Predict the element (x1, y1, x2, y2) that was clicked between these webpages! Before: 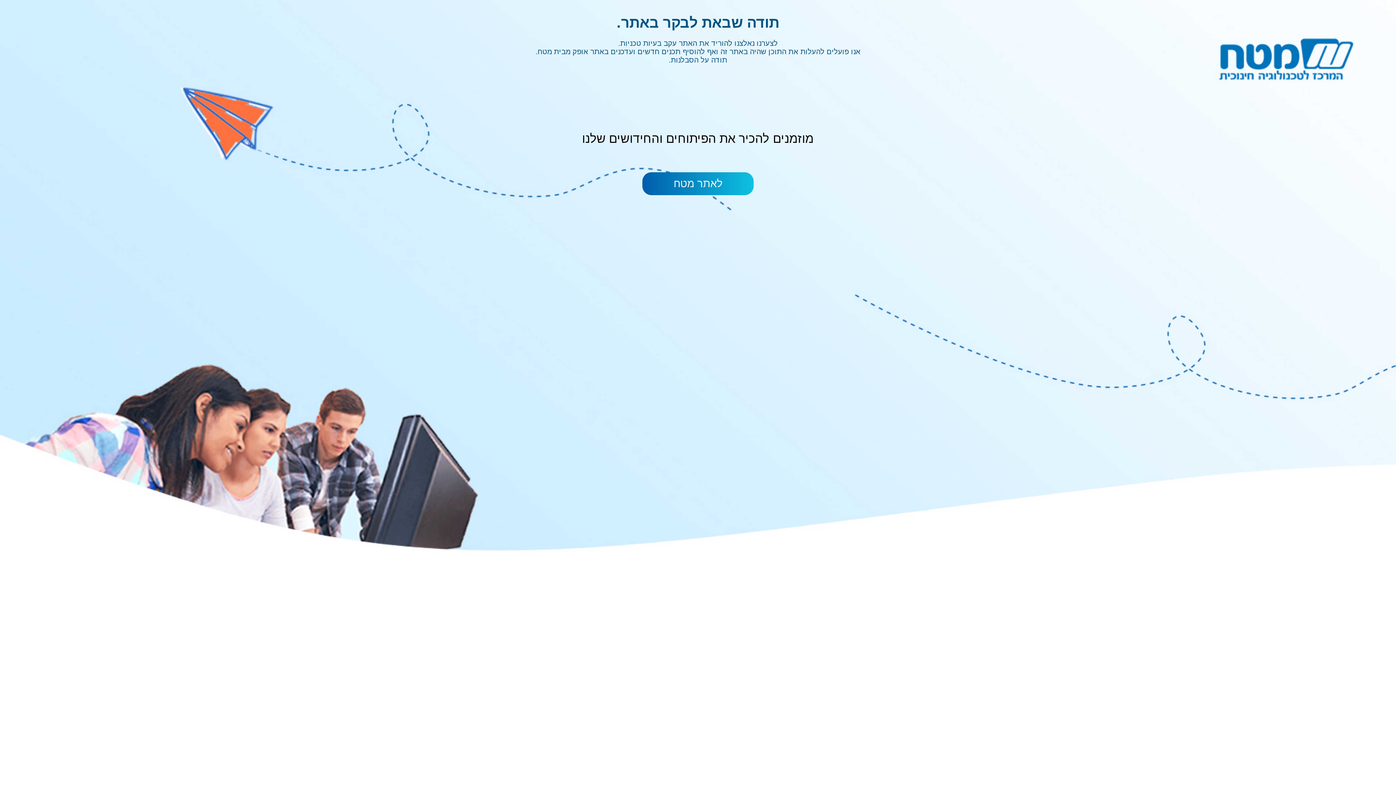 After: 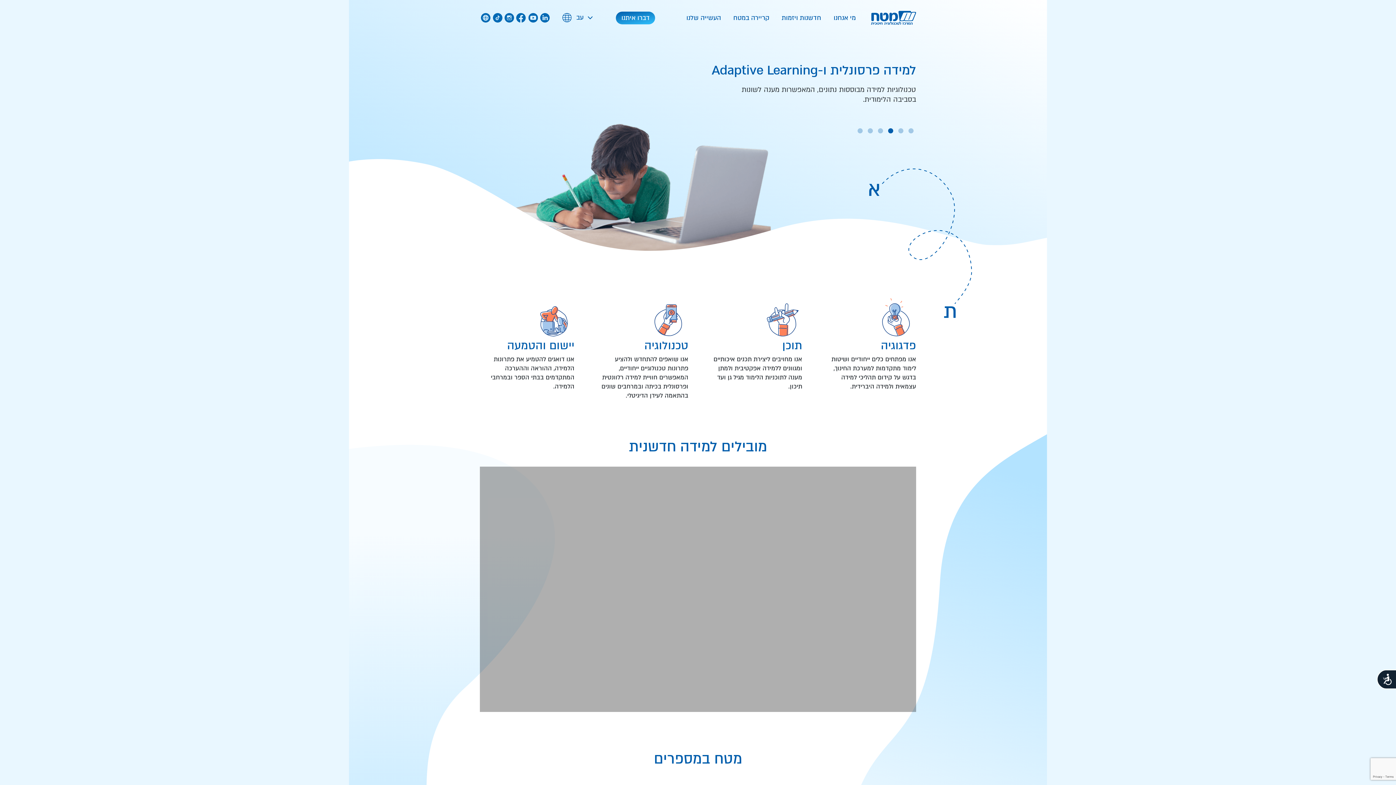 Action: label: לאתר מטח bbox: (642, 172, 753, 195)